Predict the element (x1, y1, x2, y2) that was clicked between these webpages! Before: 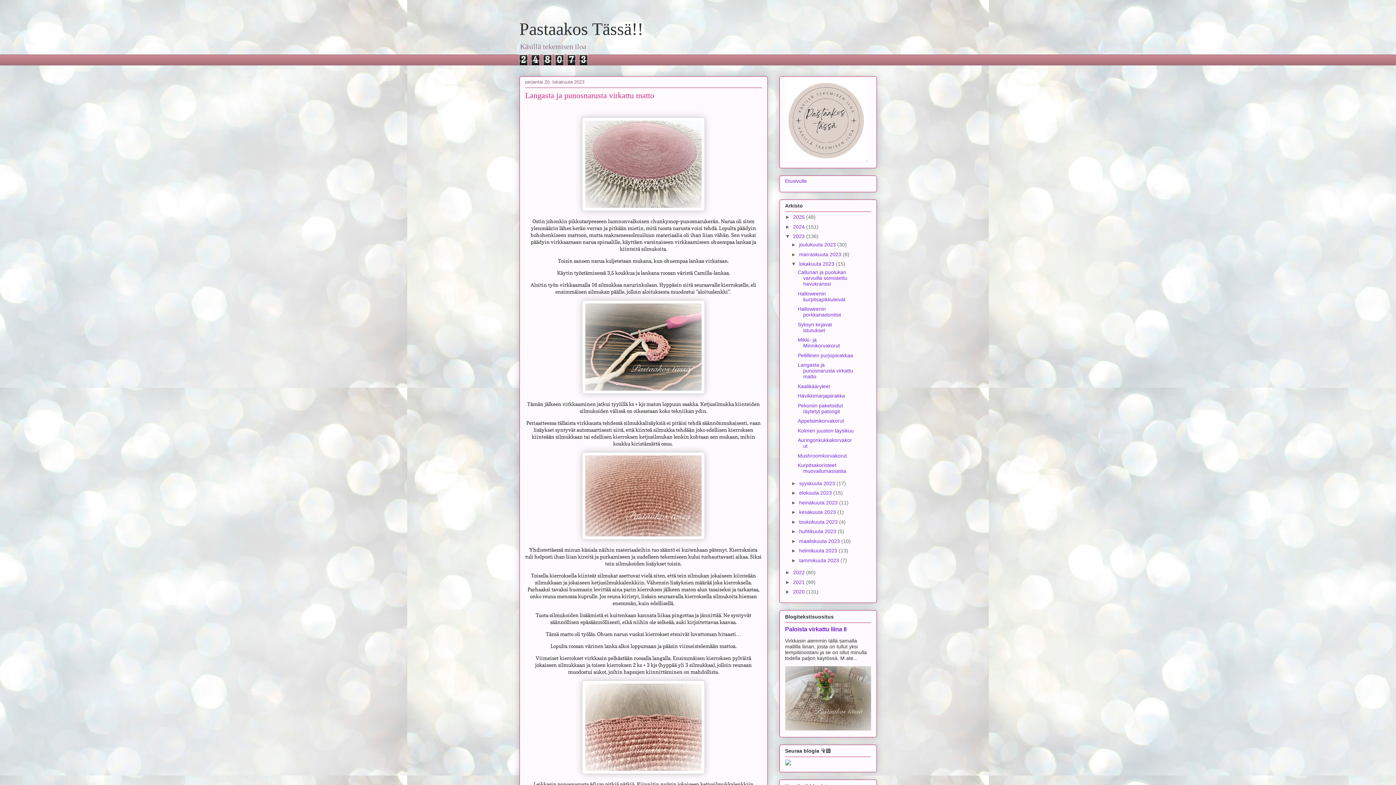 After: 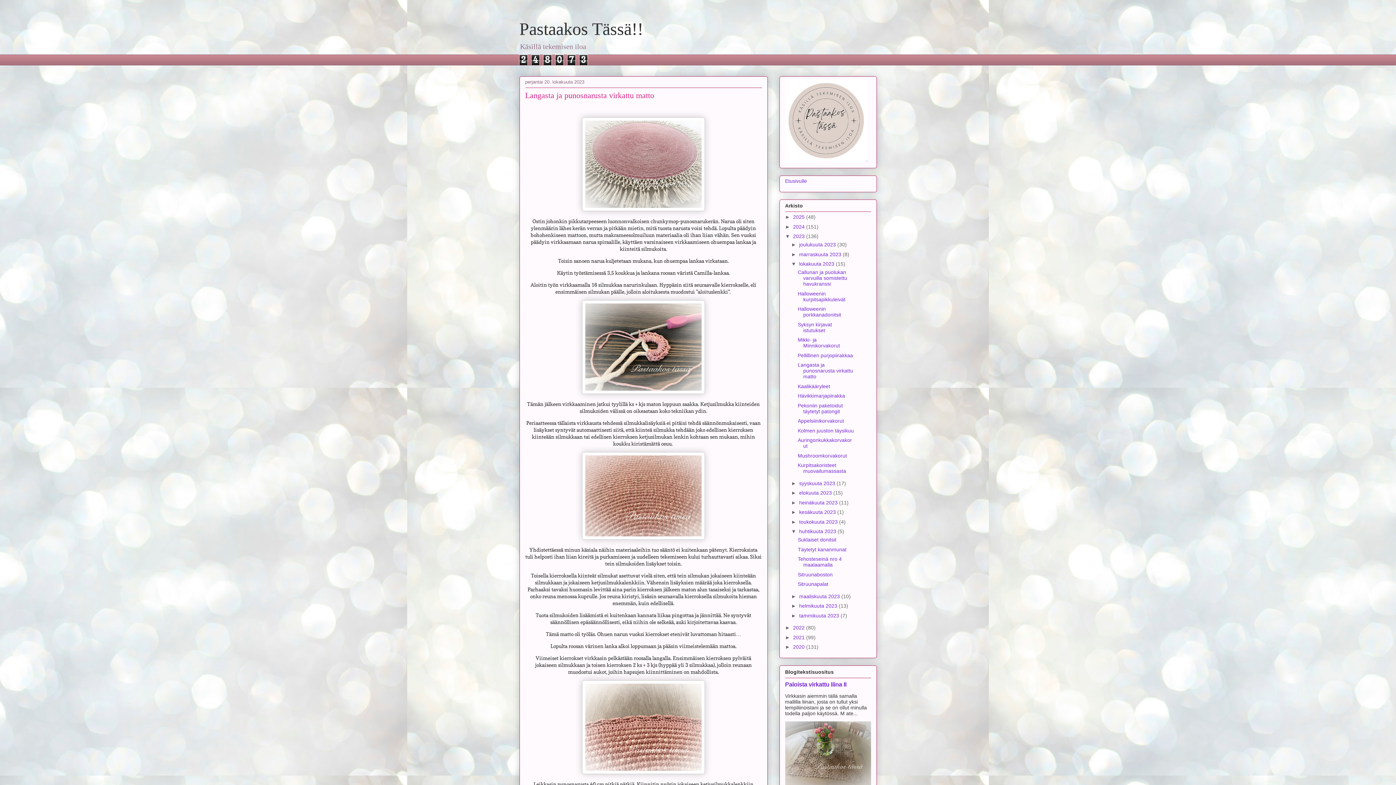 Action: label: ►   bbox: (791, 528, 799, 534)